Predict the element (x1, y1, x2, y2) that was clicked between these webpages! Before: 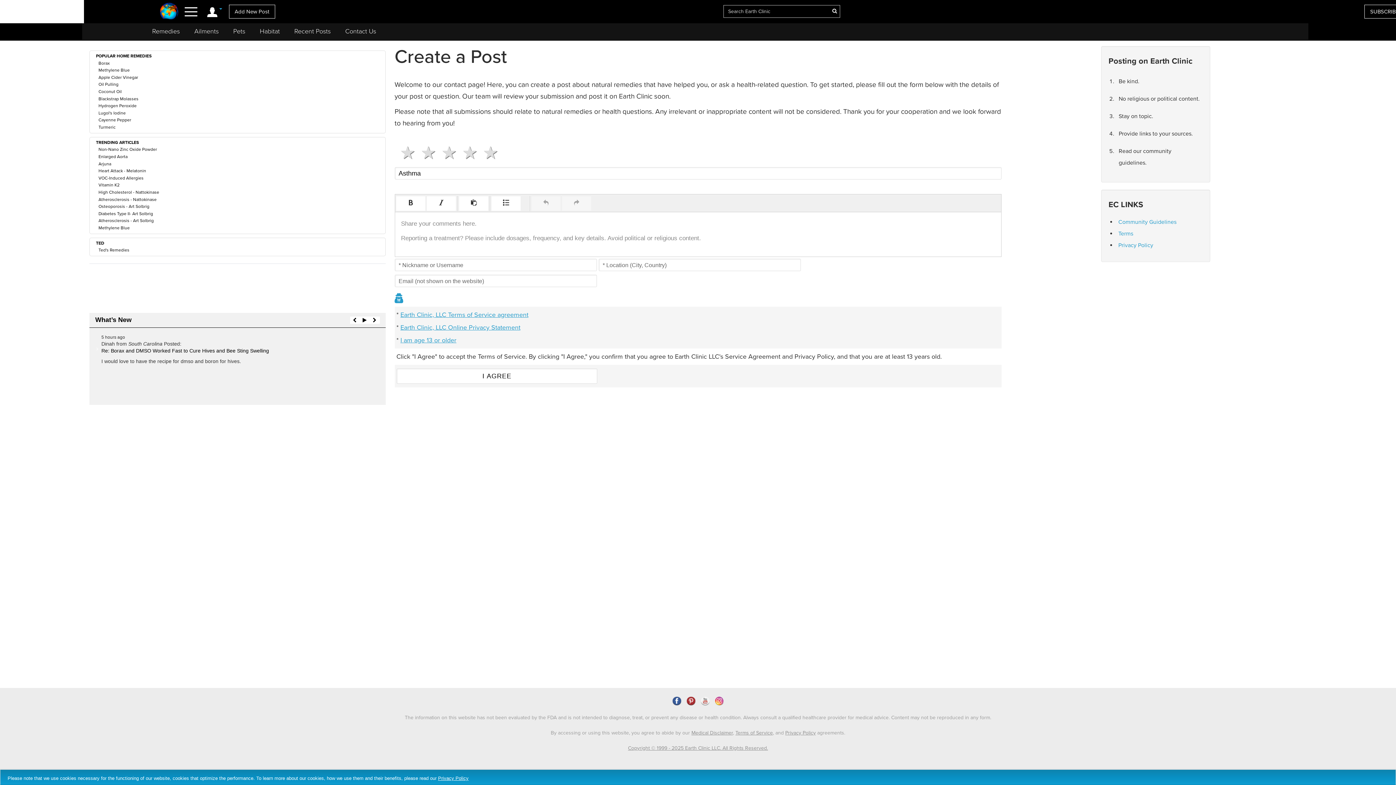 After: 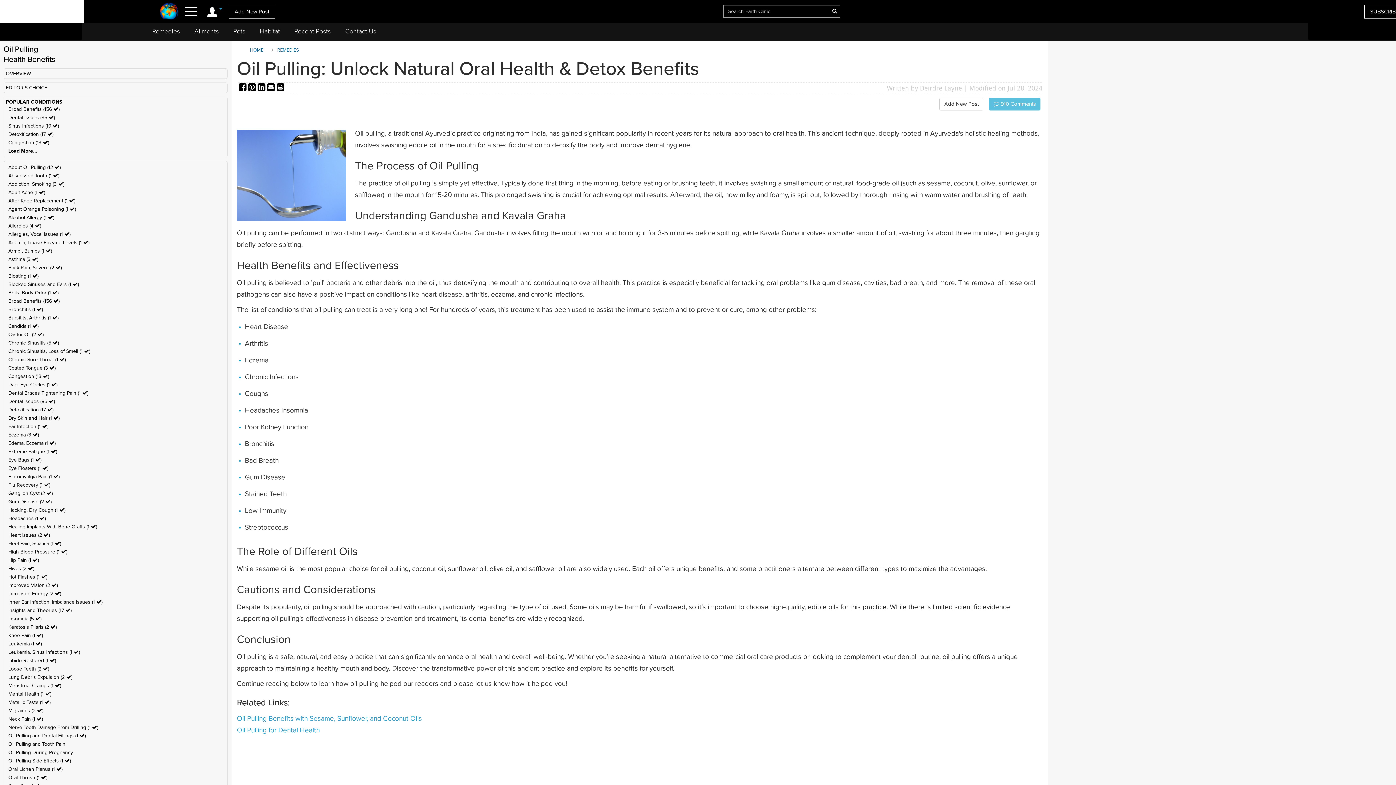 Action: label: Oil Pulling bbox: (98, 81, 118, 87)